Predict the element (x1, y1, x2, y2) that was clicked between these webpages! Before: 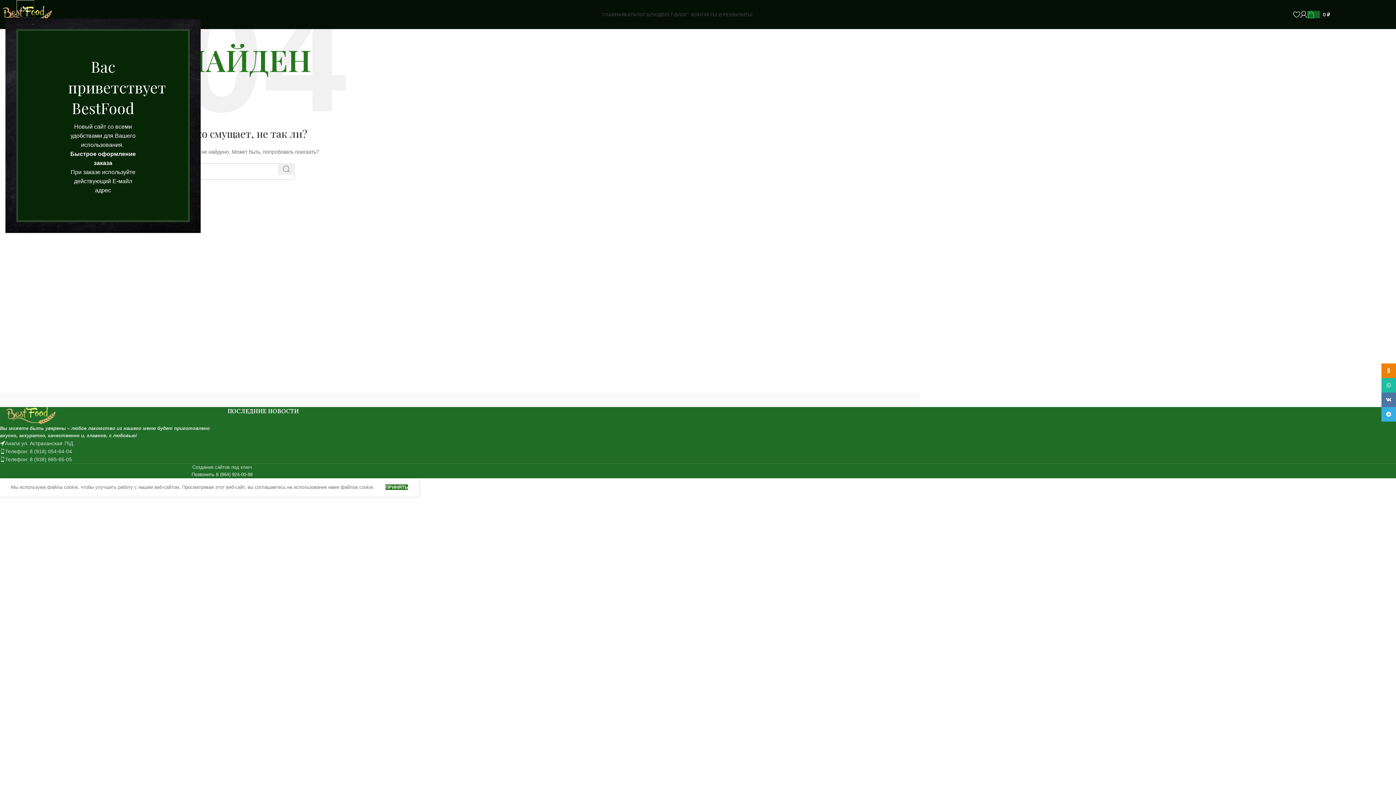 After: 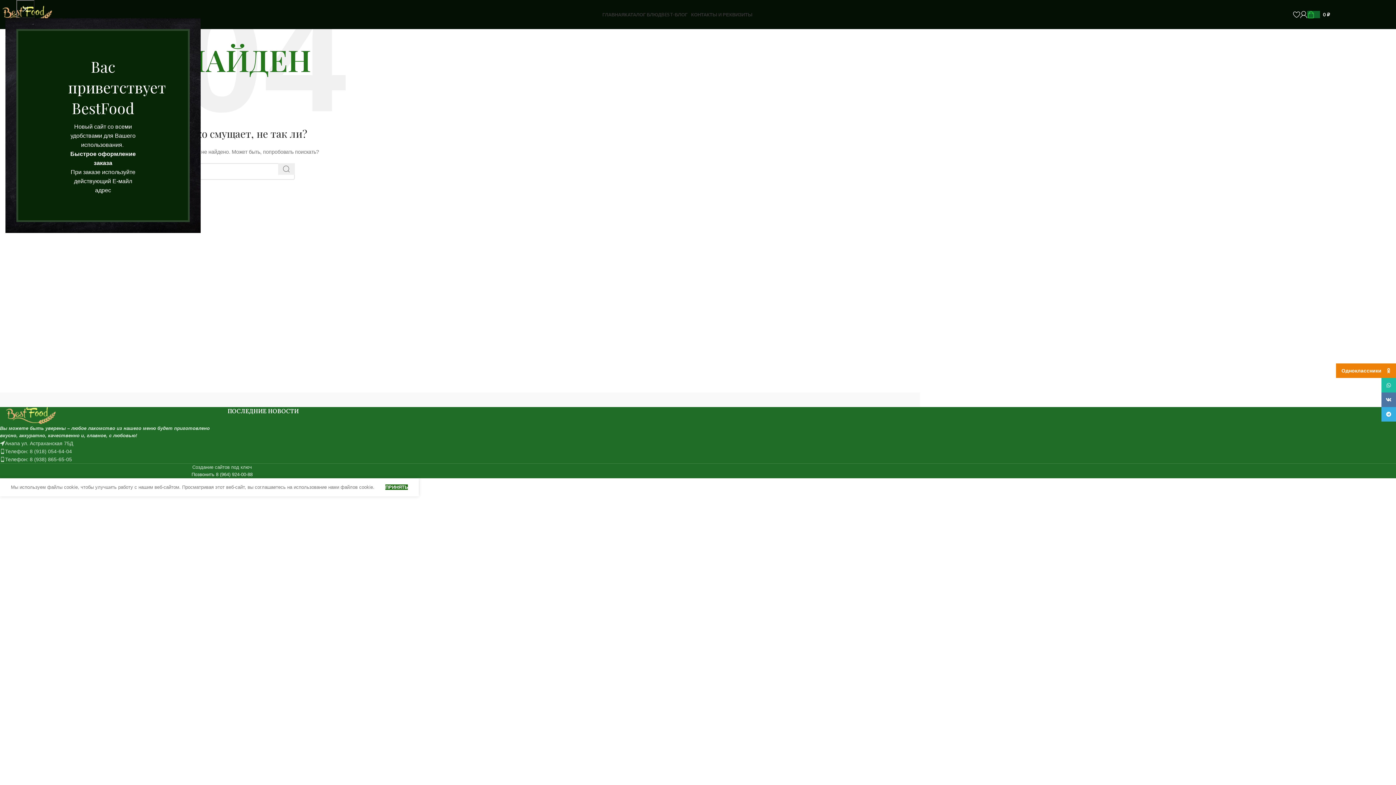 Action: label: Ссылка на социальную сеть "Одноклассники" bbox: (1381, 363, 1396, 378)